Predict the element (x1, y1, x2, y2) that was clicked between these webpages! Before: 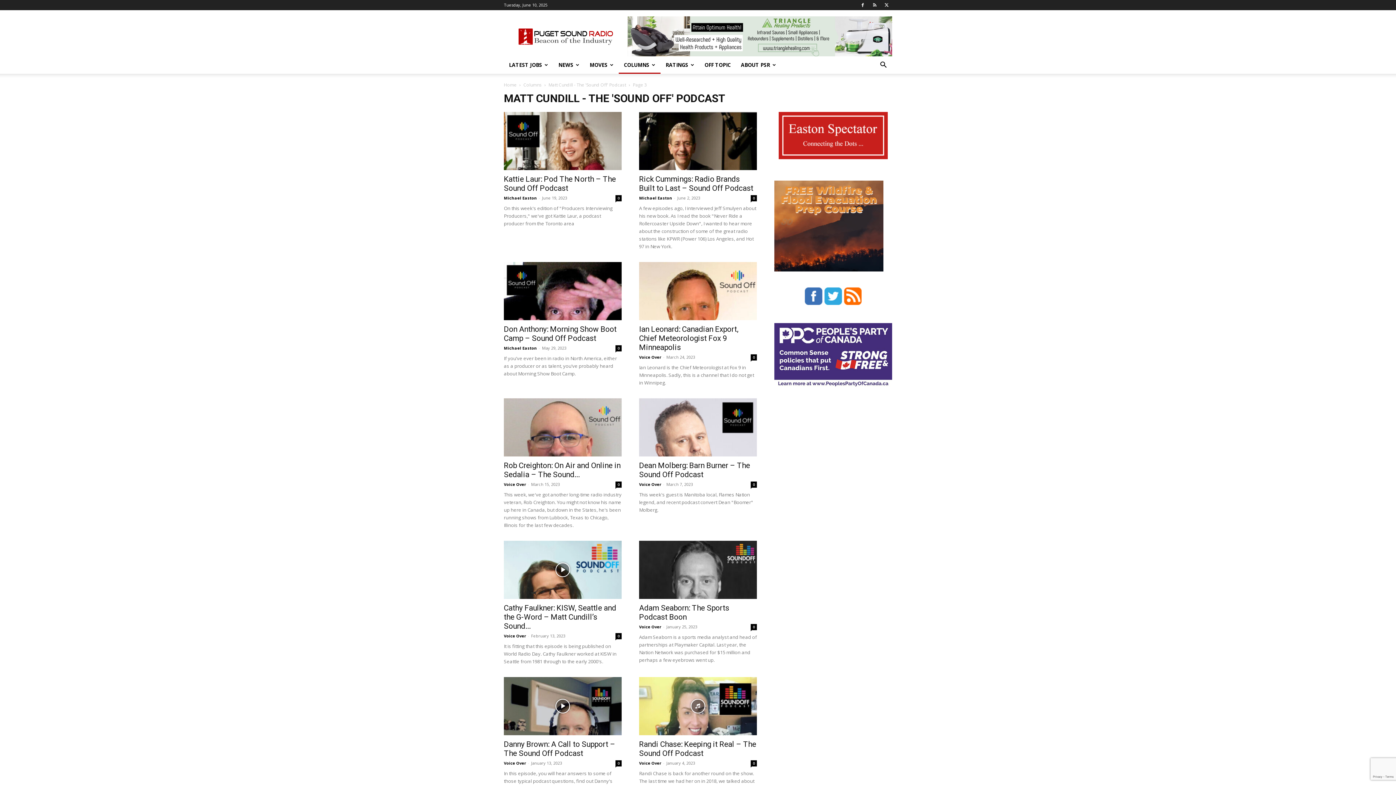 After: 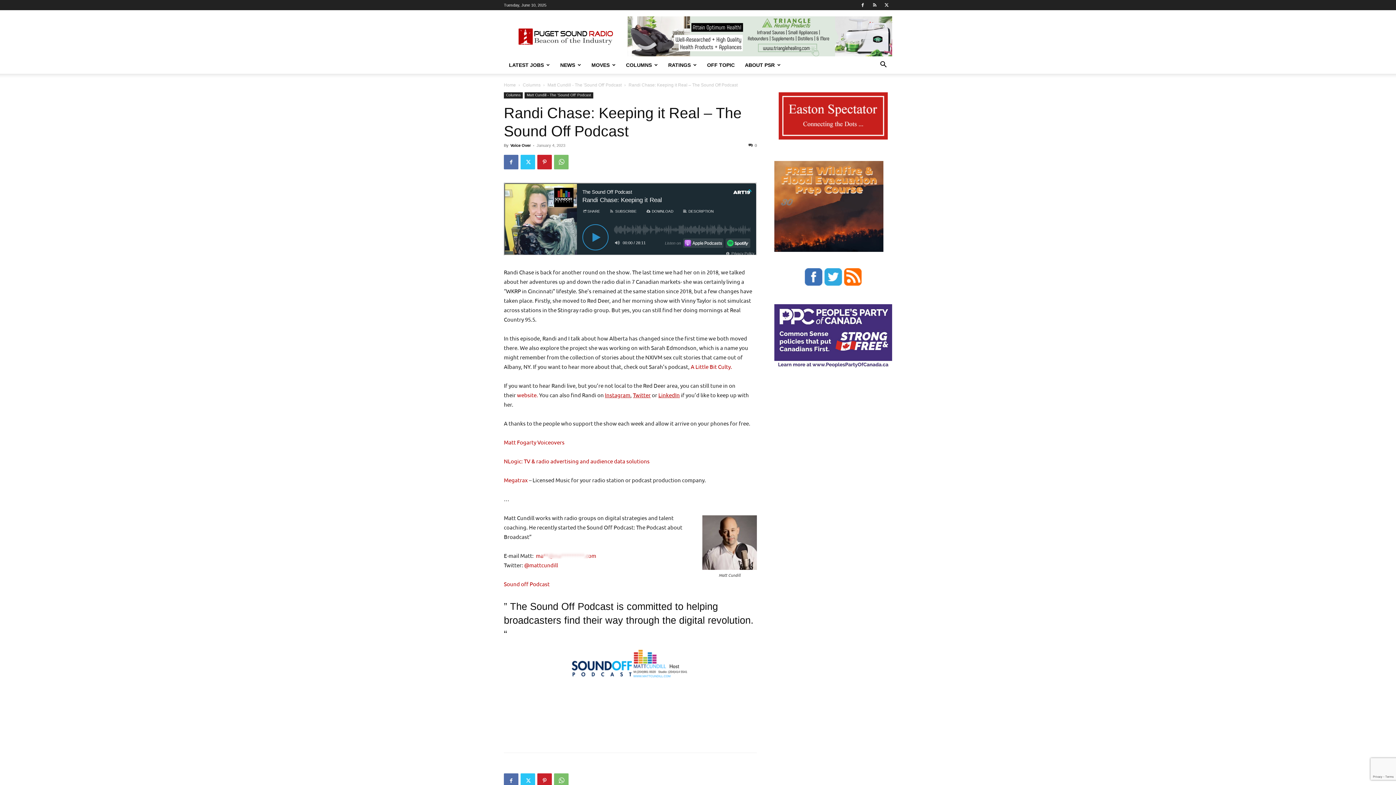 Action: label: Randi Chase: Keeping it Real – The Sound Off Podcast bbox: (639, 740, 756, 758)